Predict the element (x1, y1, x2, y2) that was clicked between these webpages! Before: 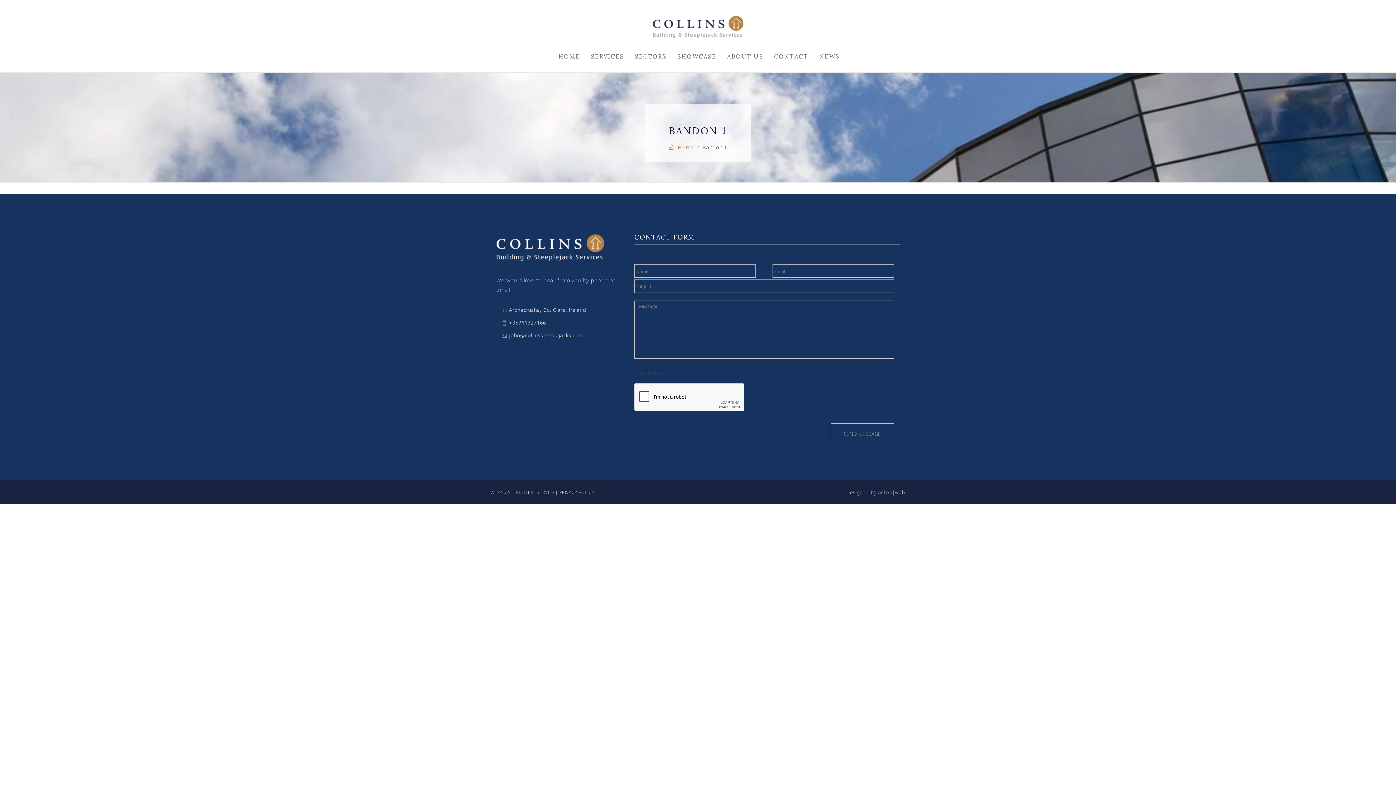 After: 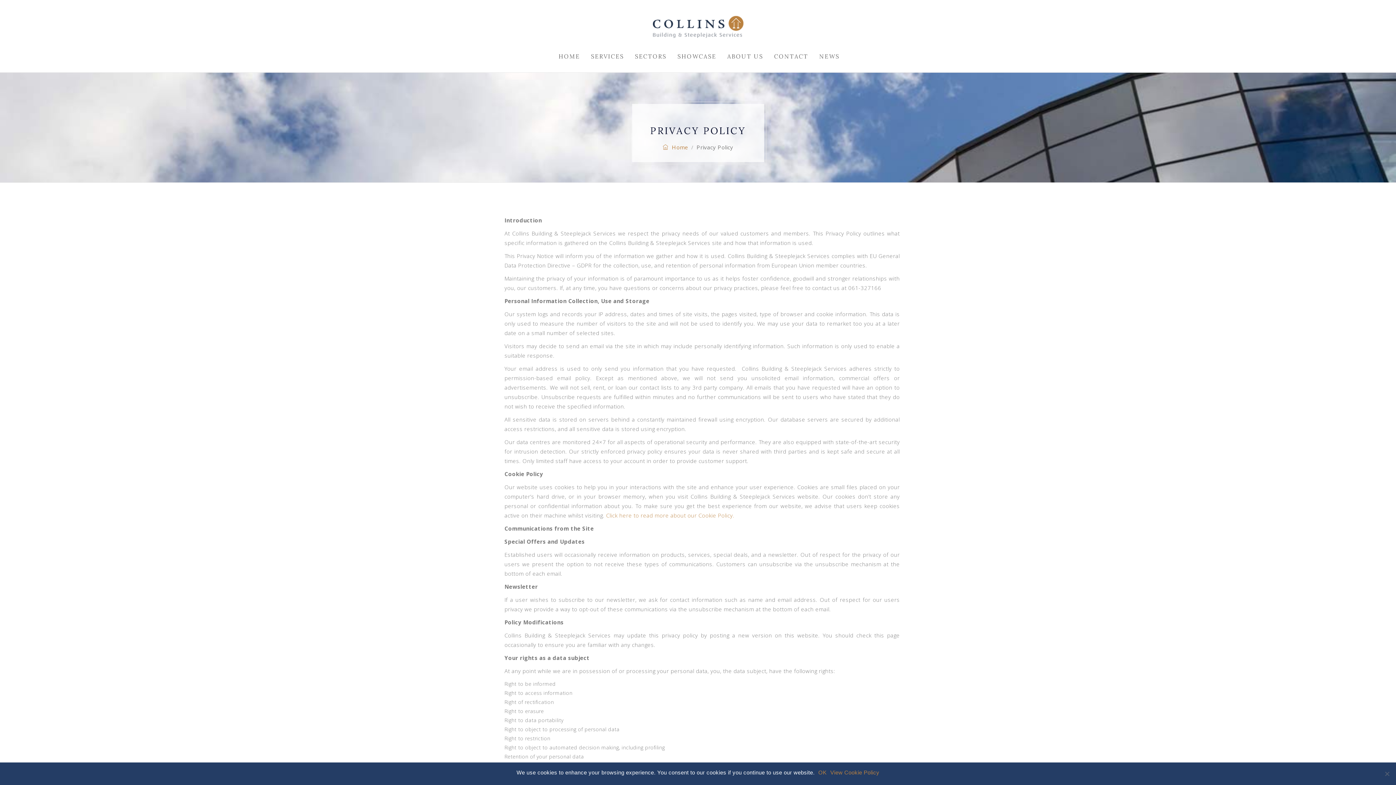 Action: label: PRIVACY POLICY bbox: (559, 489, 594, 495)